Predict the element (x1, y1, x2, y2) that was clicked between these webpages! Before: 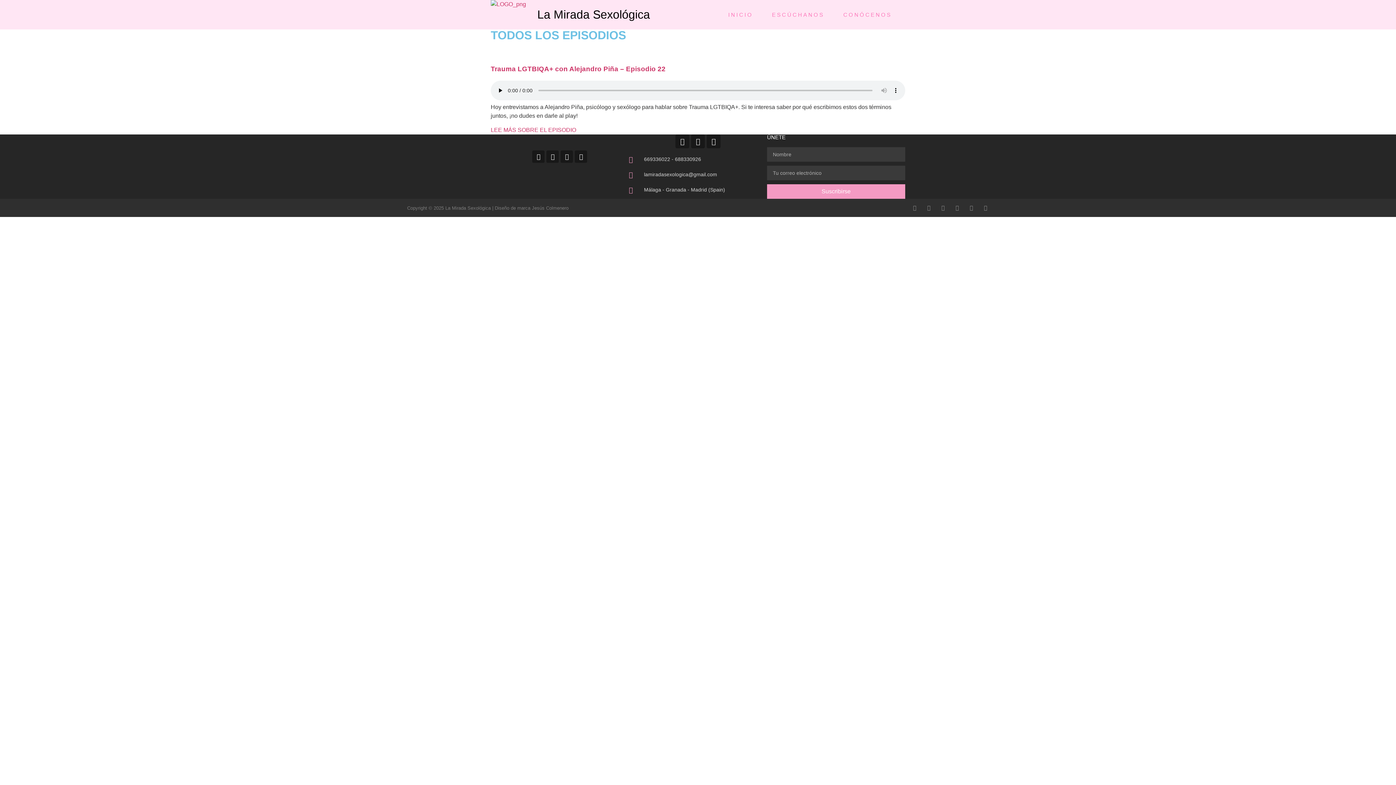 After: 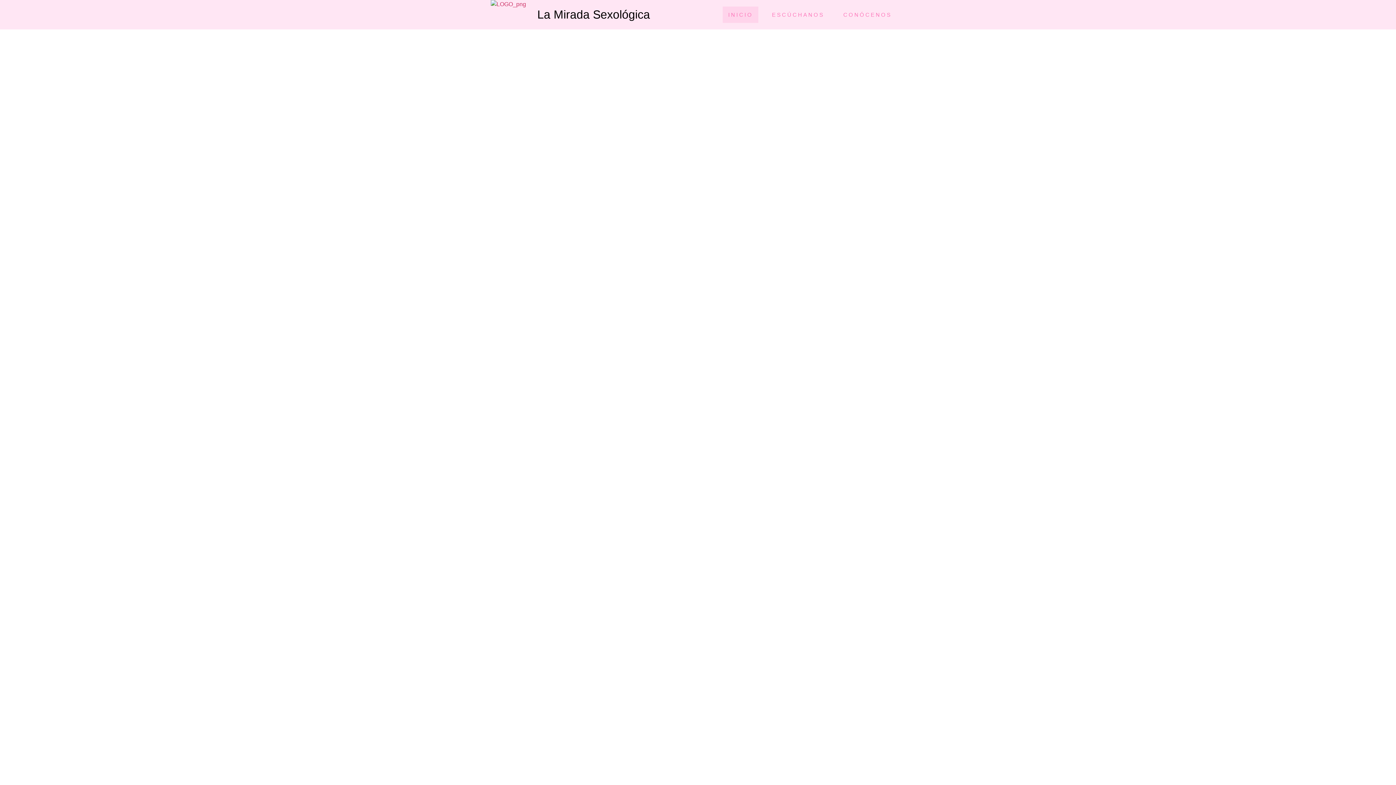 Action: label: INICIO bbox: (722, 6, 758, 22)